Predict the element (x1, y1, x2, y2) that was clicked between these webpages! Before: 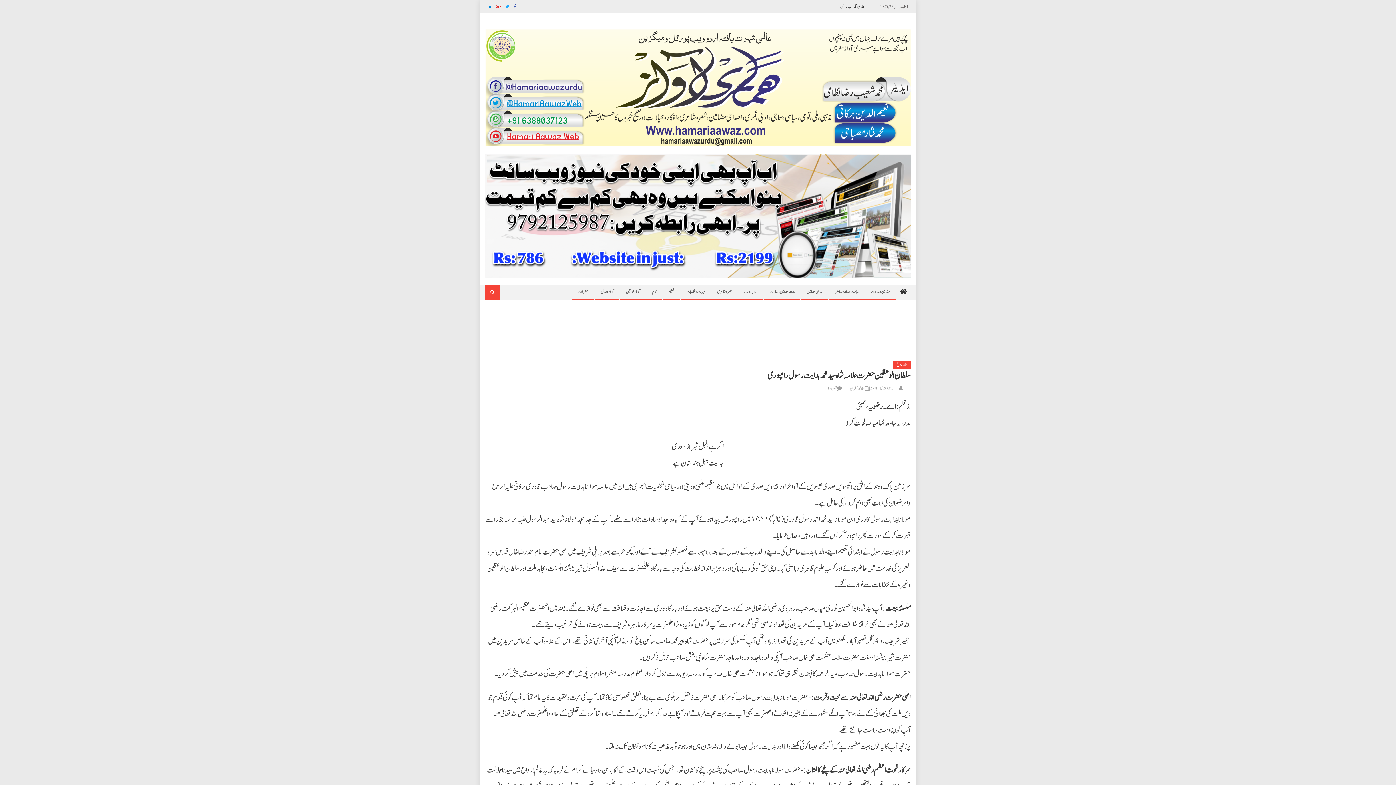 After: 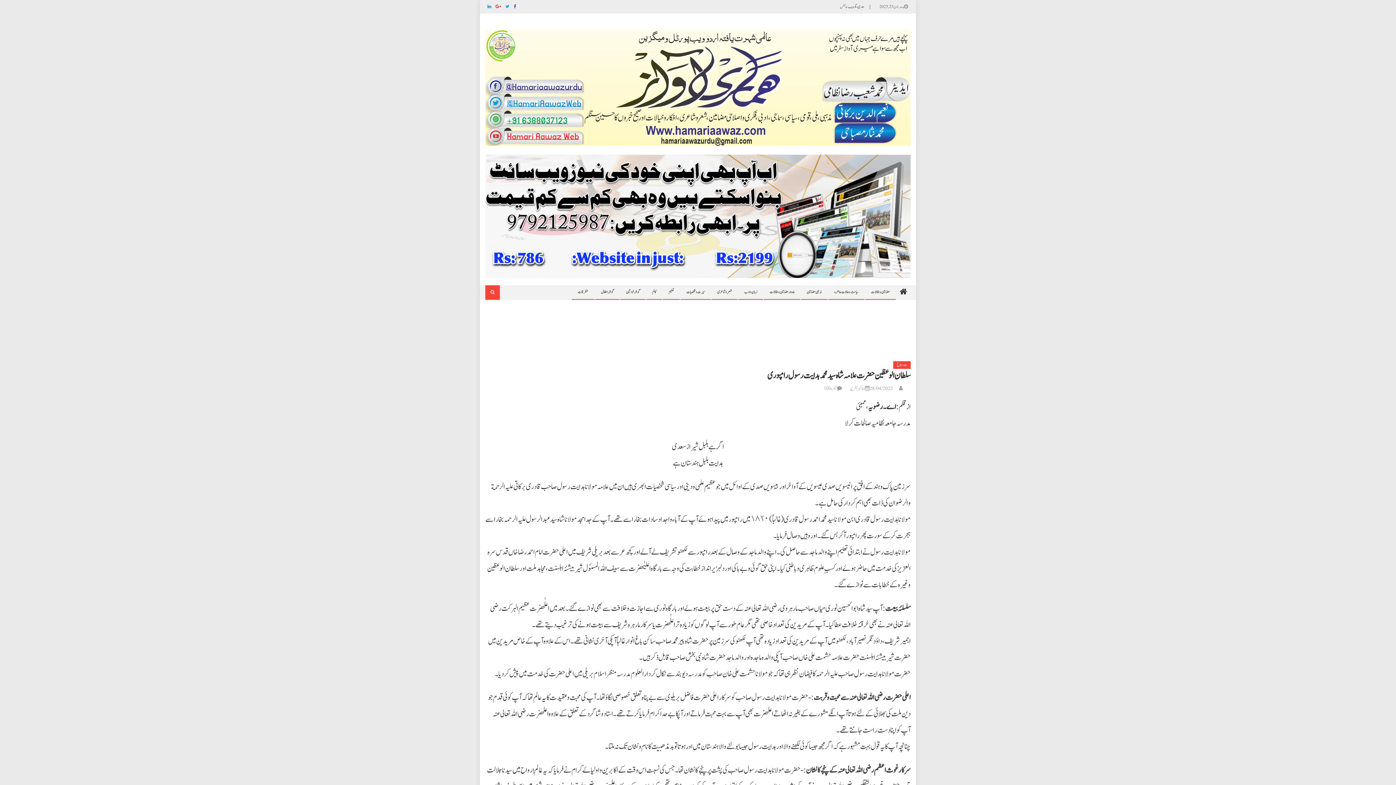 Action: bbox: (869, 385, 893, 392) label: 28/04/2022